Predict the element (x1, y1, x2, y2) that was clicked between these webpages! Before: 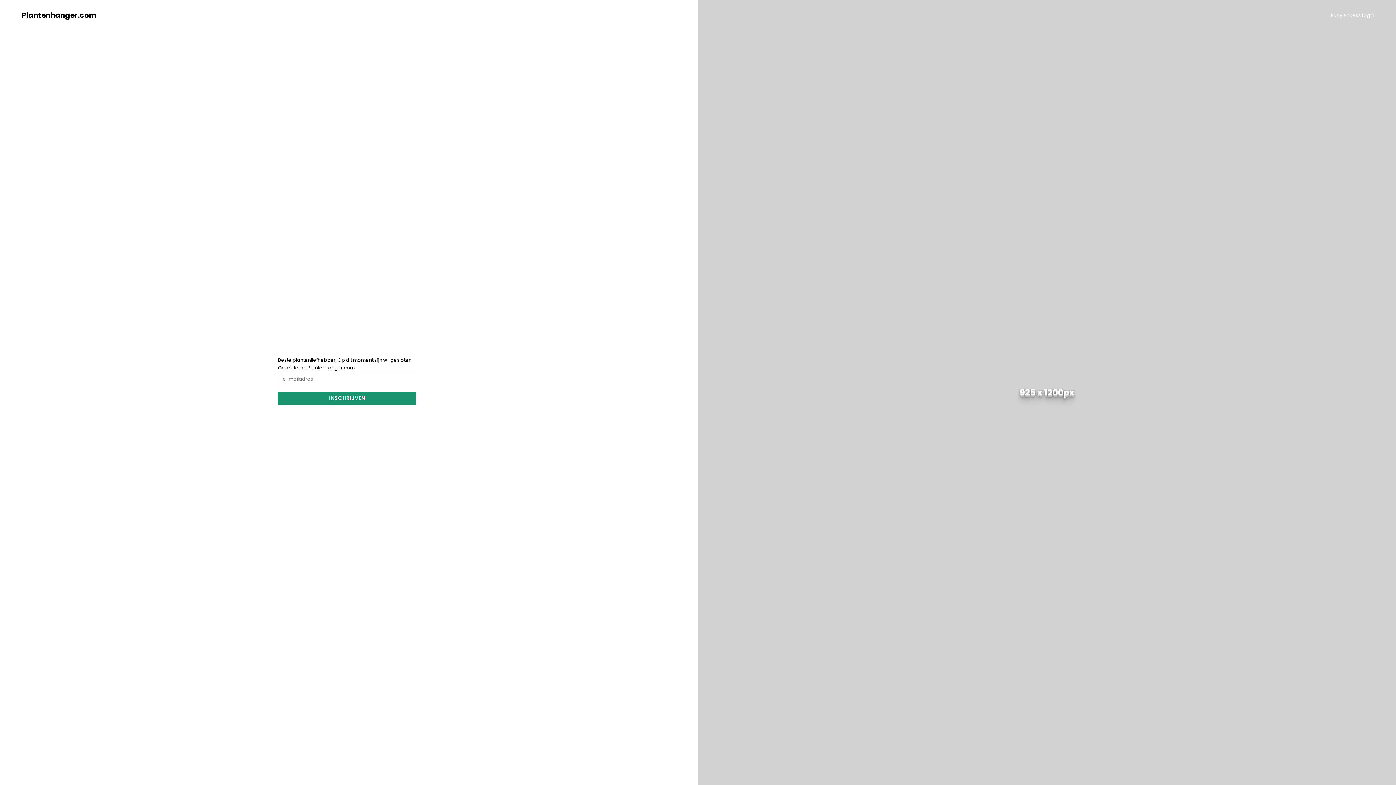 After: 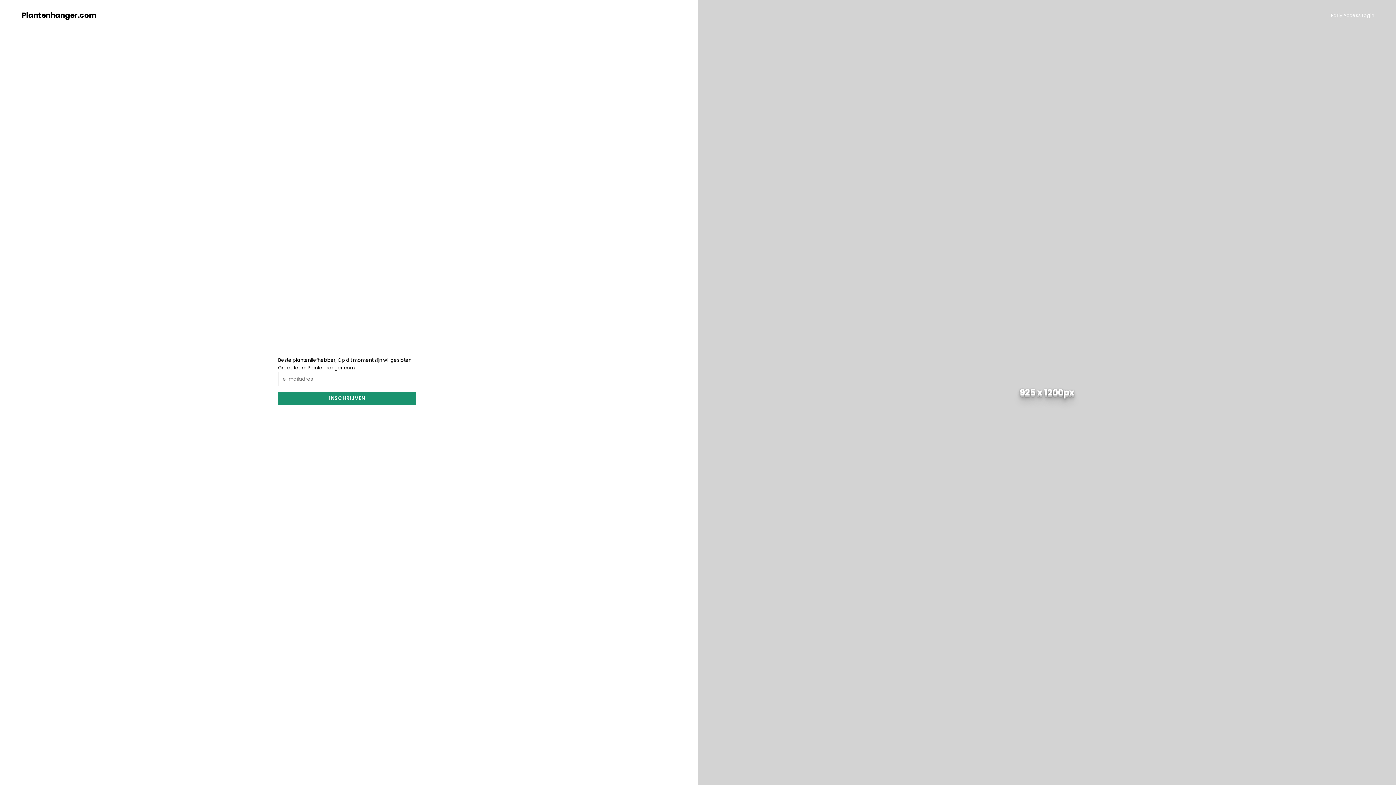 Action: bbox: (21, 10, 96, 20) label: Plantenhanger.com